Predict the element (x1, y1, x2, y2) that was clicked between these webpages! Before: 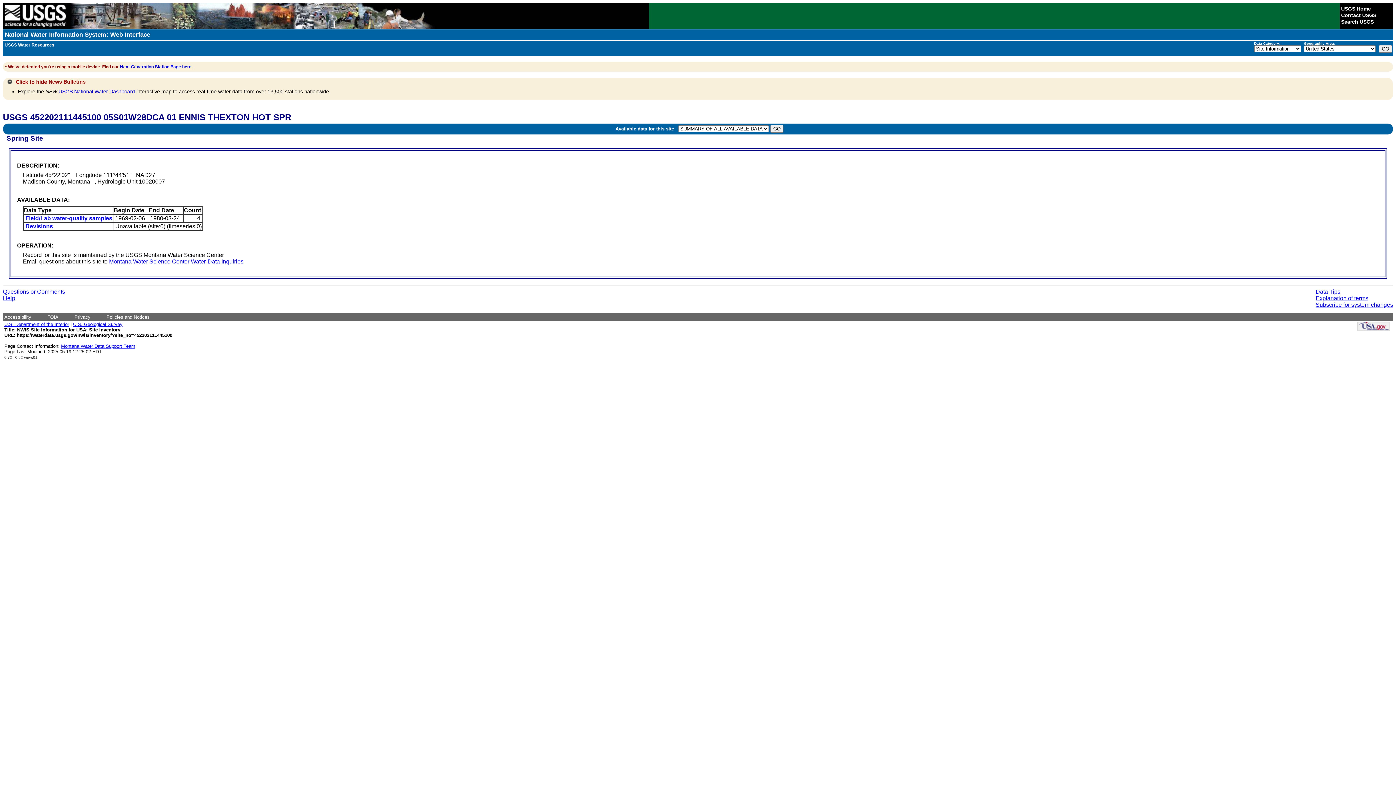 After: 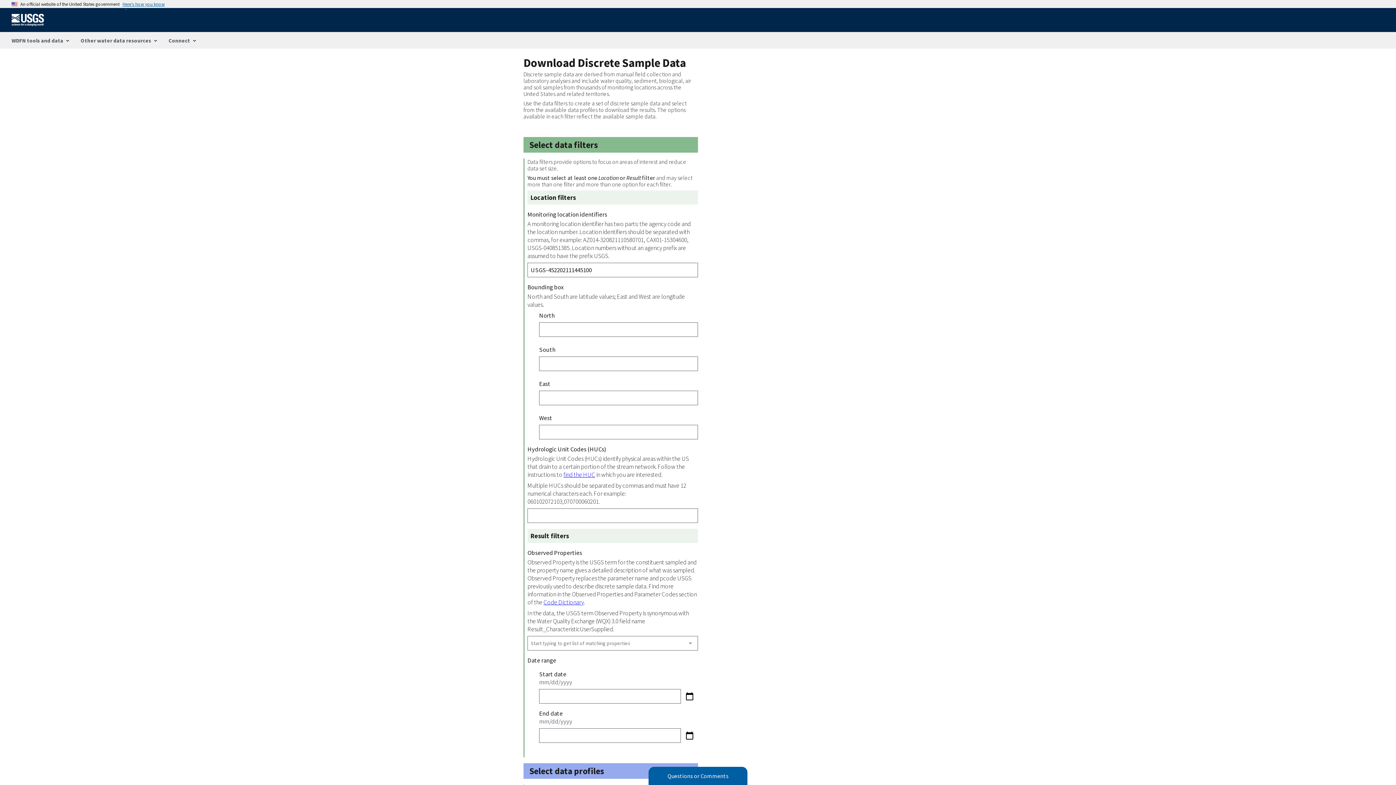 Action: bbox: (25, 215, 112, 221) label: Field/Lab water-quality samples